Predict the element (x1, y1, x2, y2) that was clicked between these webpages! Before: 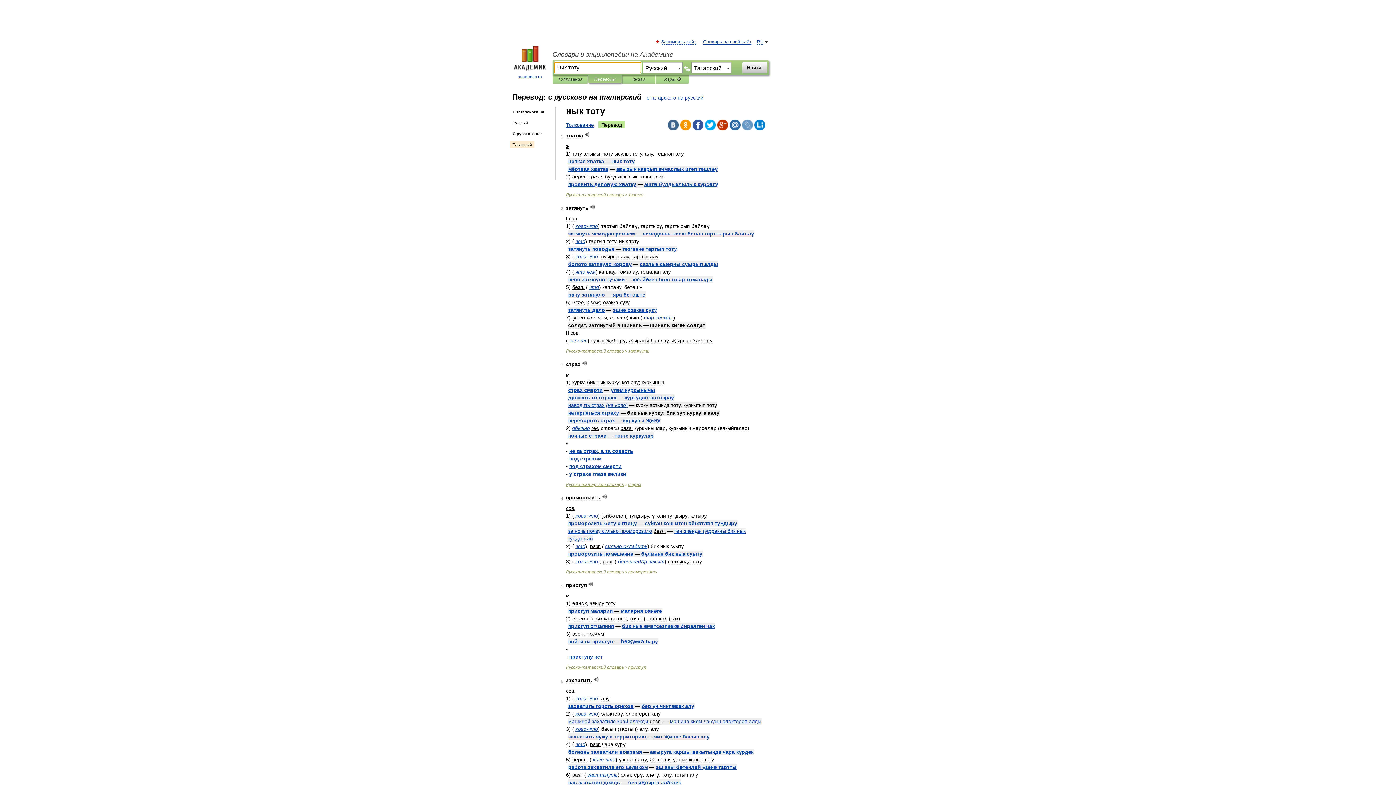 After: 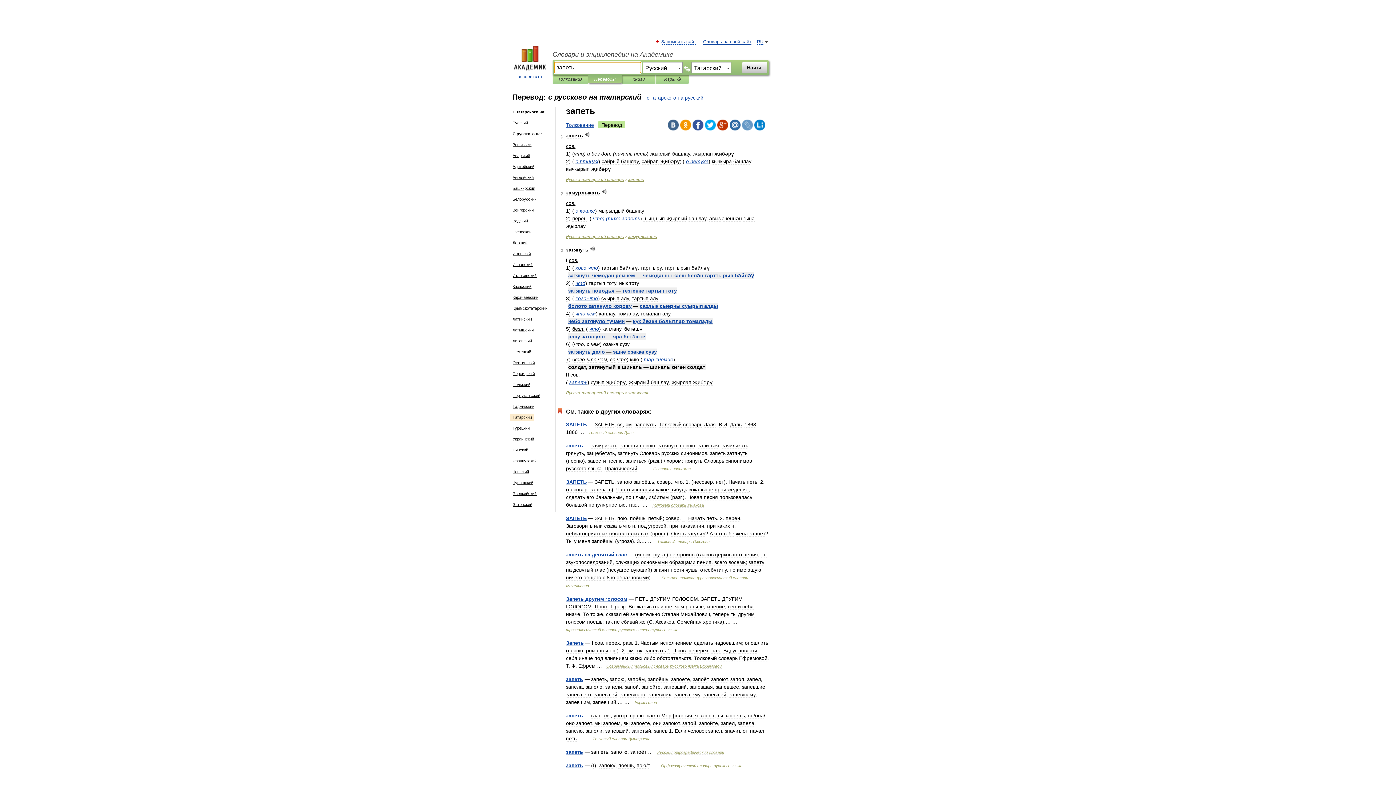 Action: bbox: (569, 337, 587, 343) label: запеть